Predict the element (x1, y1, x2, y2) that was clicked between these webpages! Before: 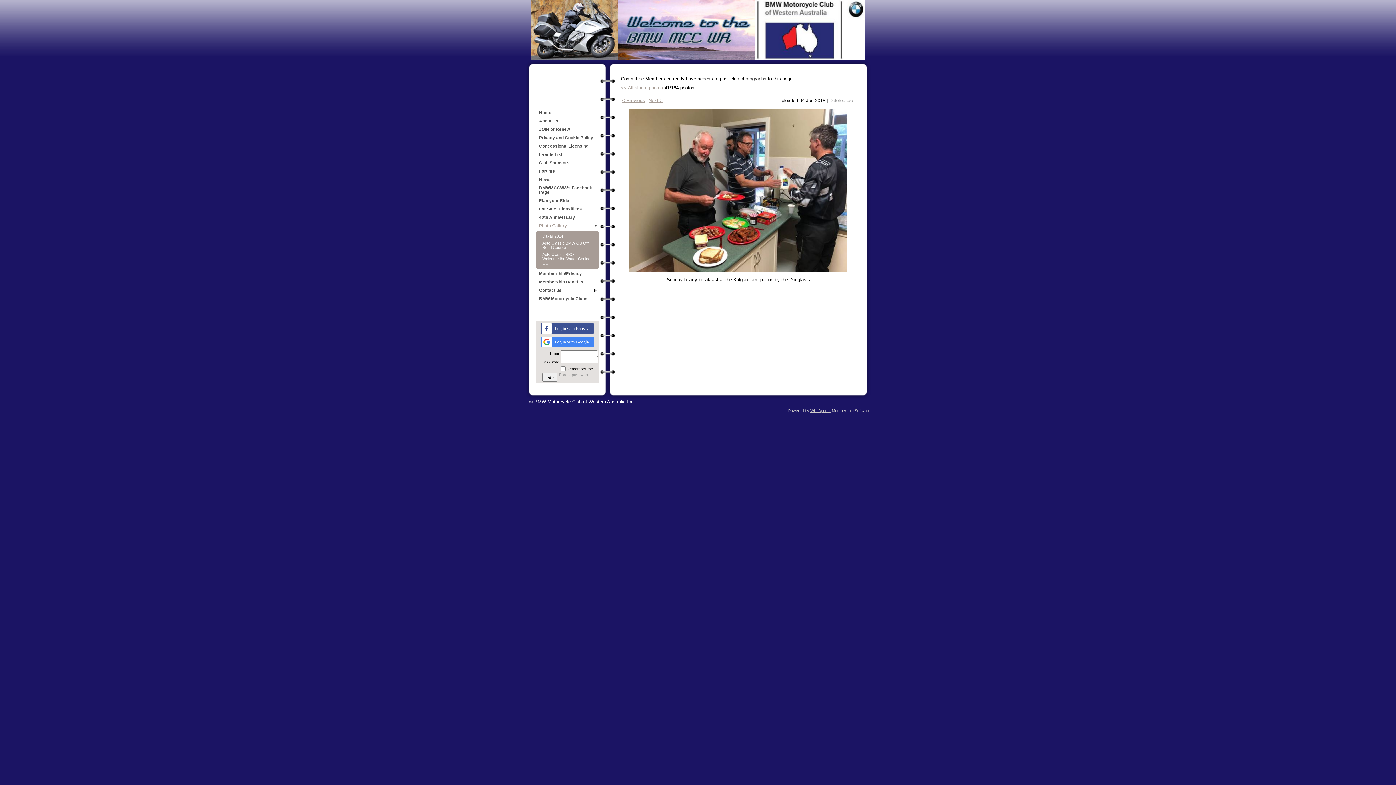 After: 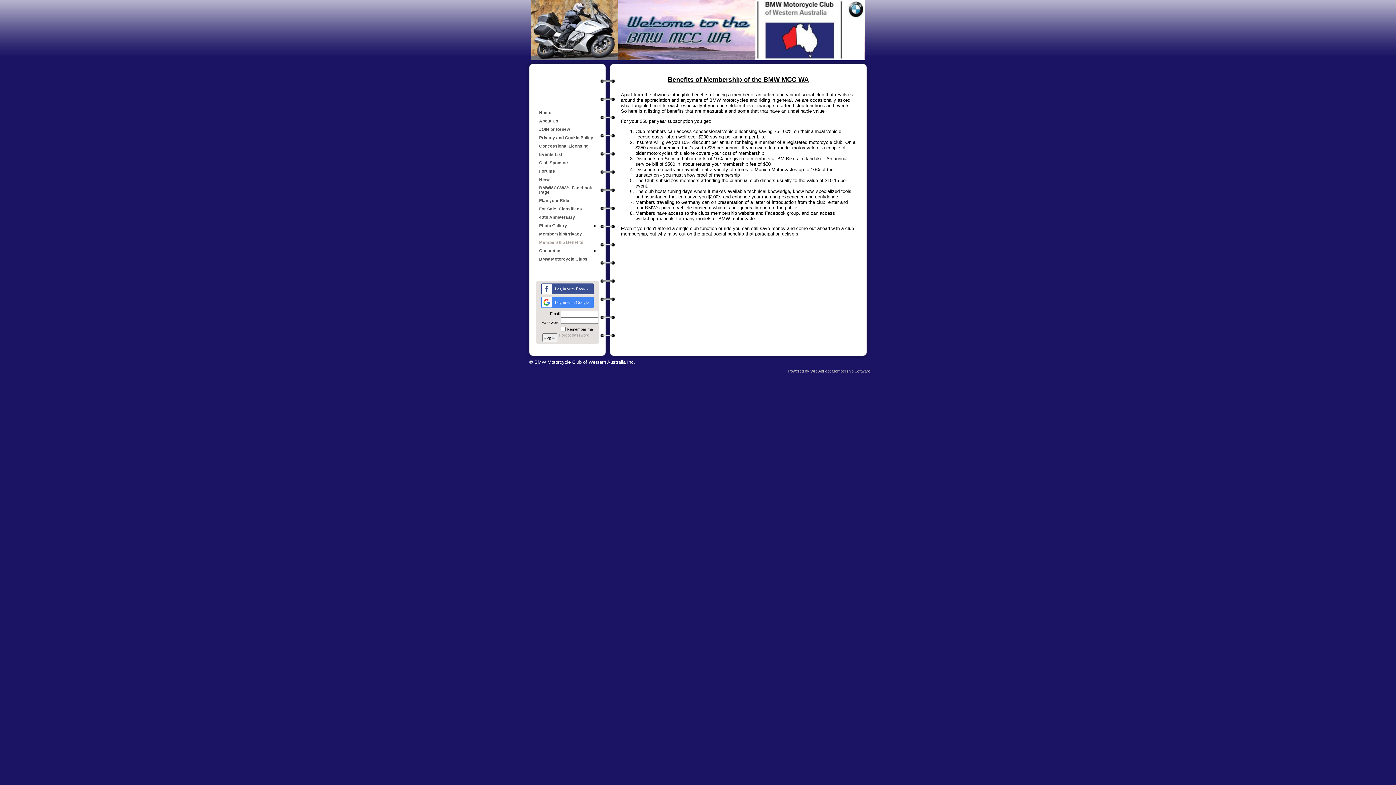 Action: bbox: (536, 278, 599, 286) label: Membership Benefits